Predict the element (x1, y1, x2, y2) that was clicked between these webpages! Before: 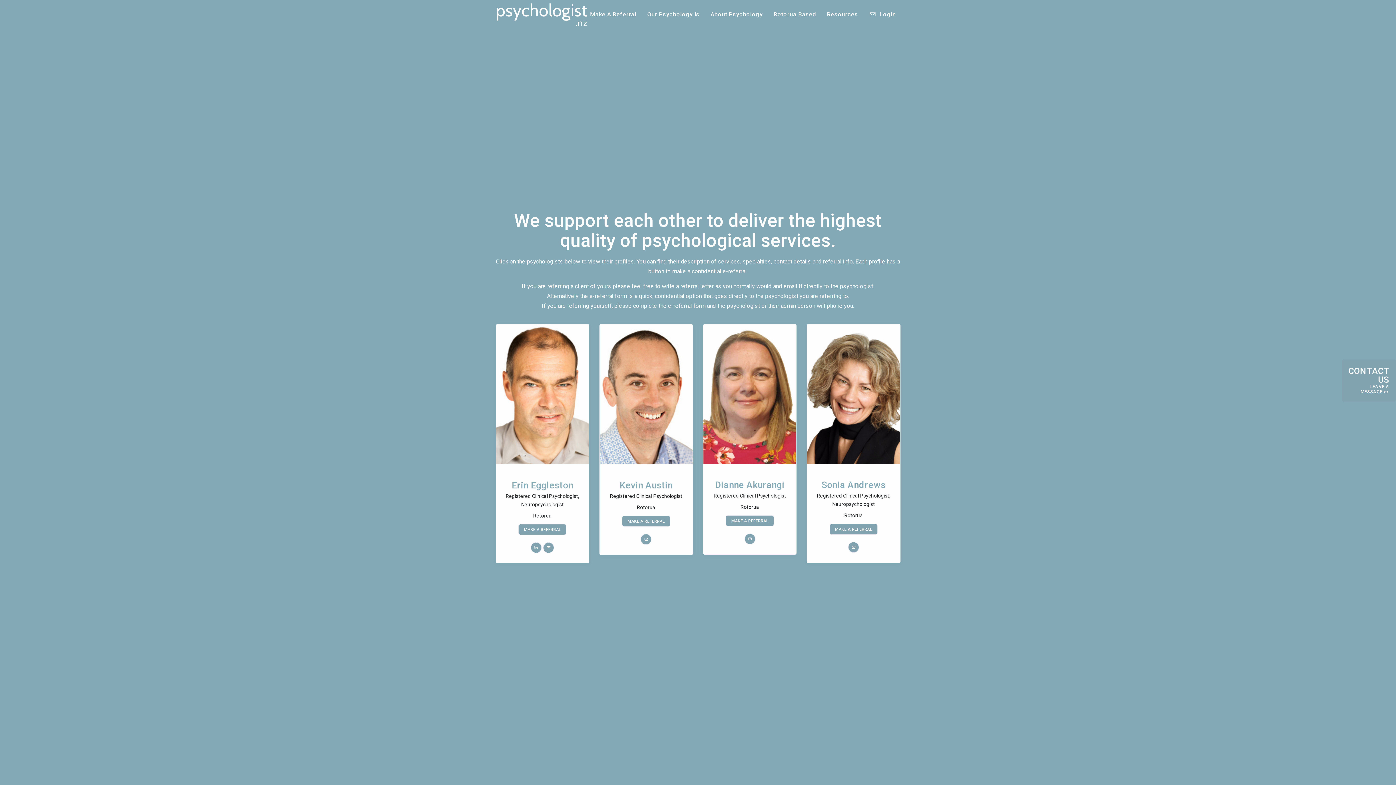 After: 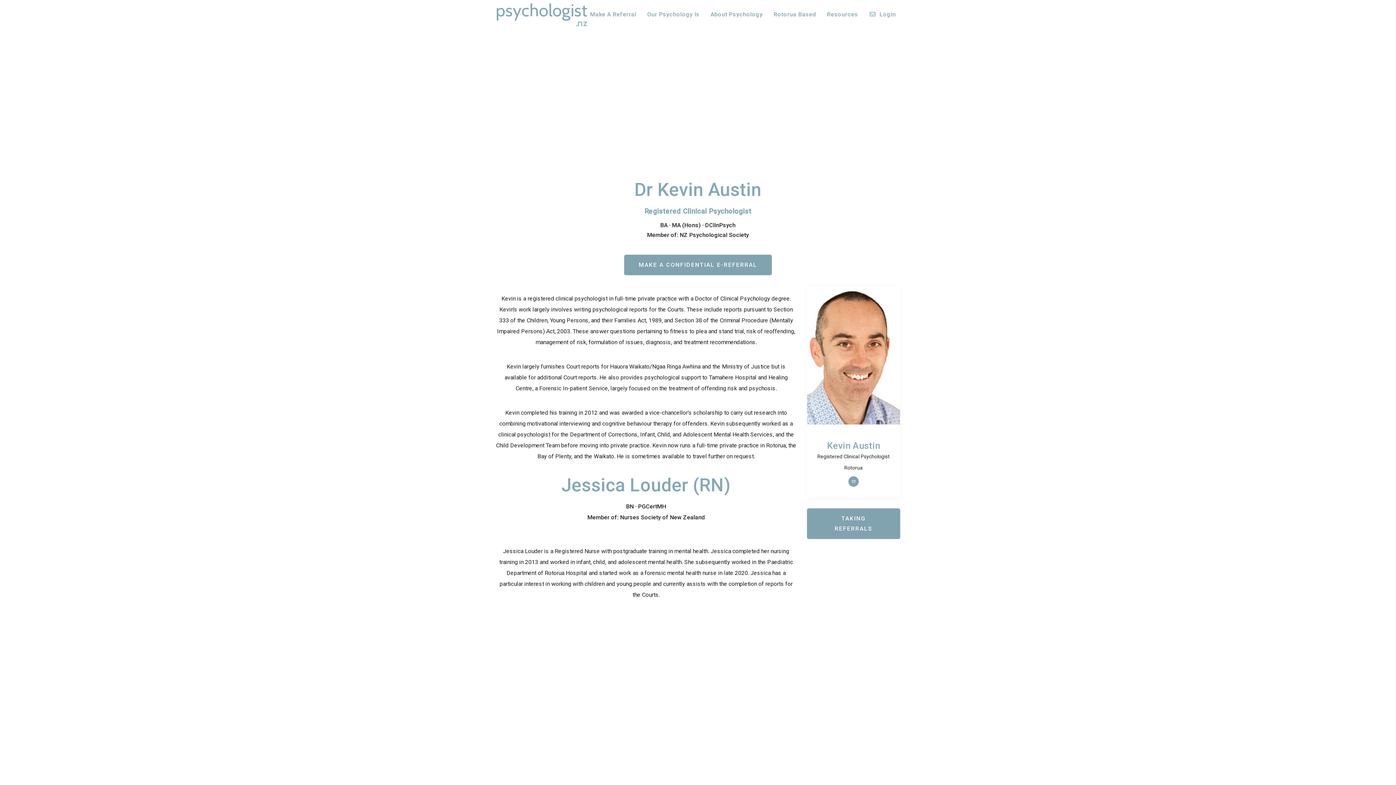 Action: label: MAKE A REFERRAL bbox: (622, 515, 670, 526)